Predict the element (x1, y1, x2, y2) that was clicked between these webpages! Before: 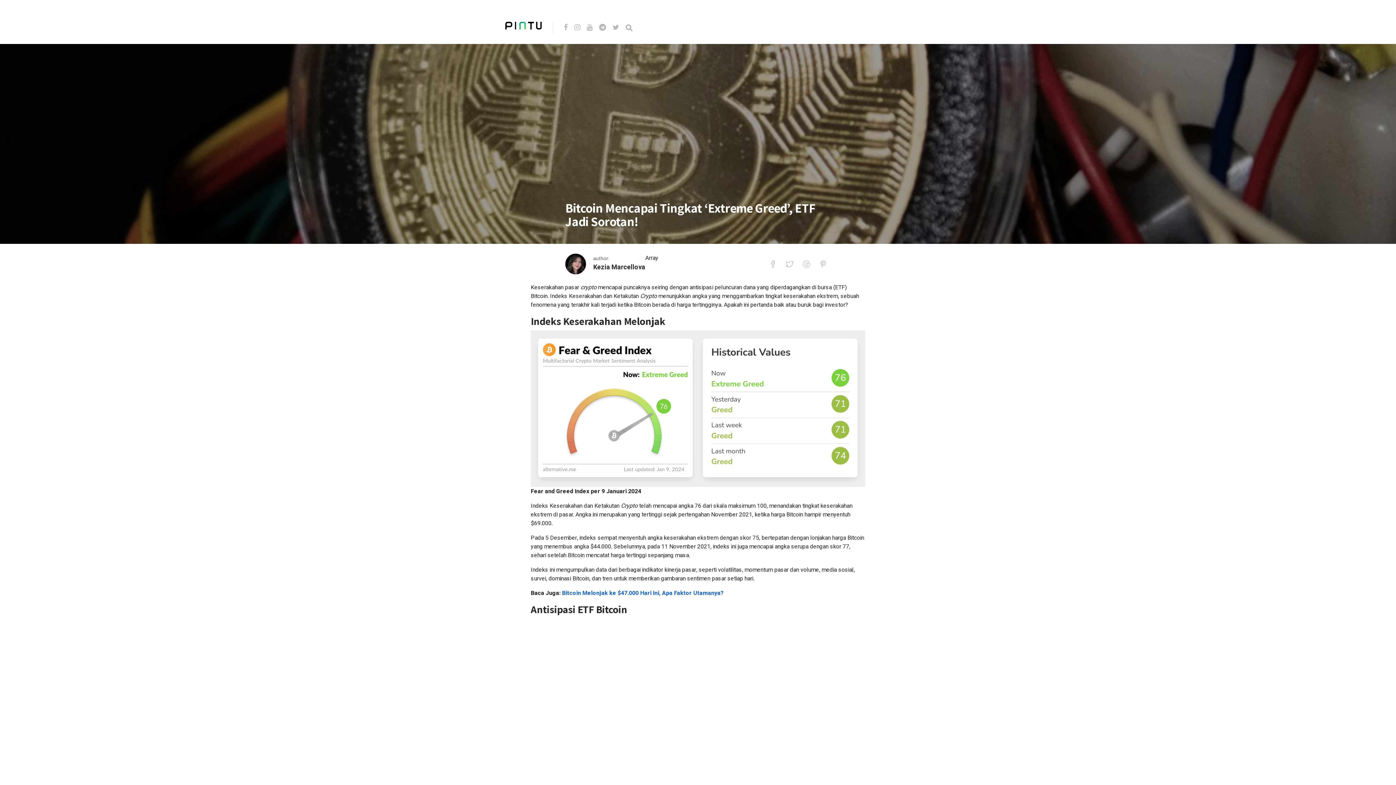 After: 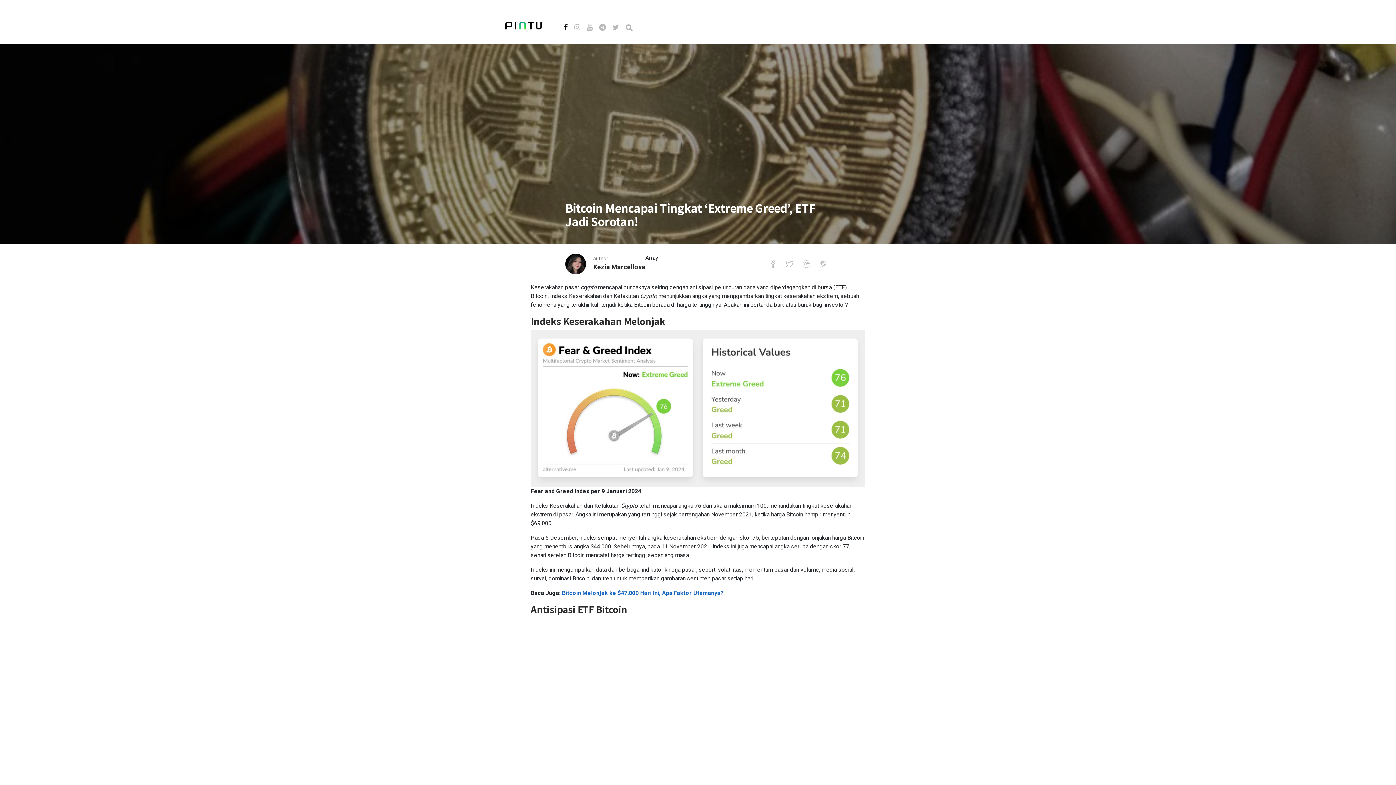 Action: bbox: (564, 23, 573, 32)